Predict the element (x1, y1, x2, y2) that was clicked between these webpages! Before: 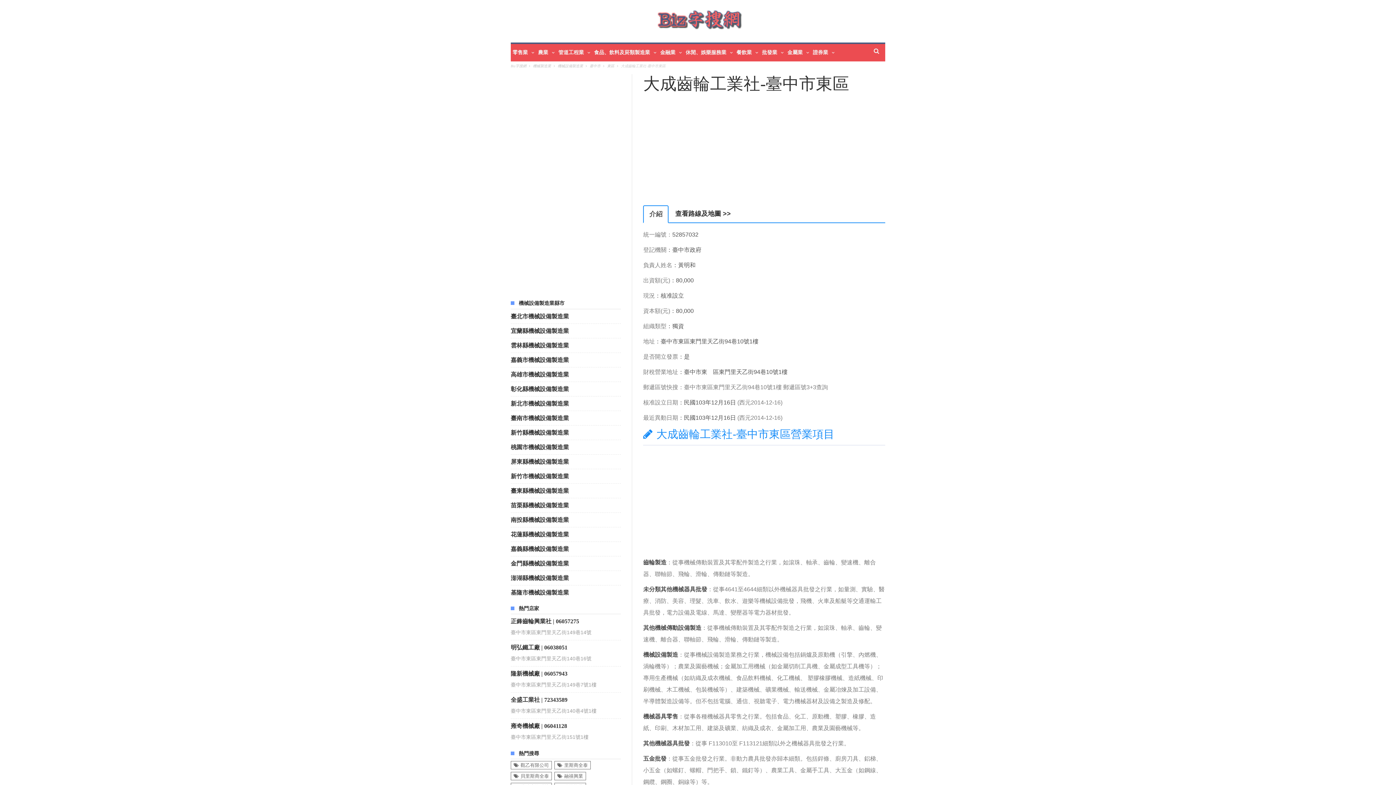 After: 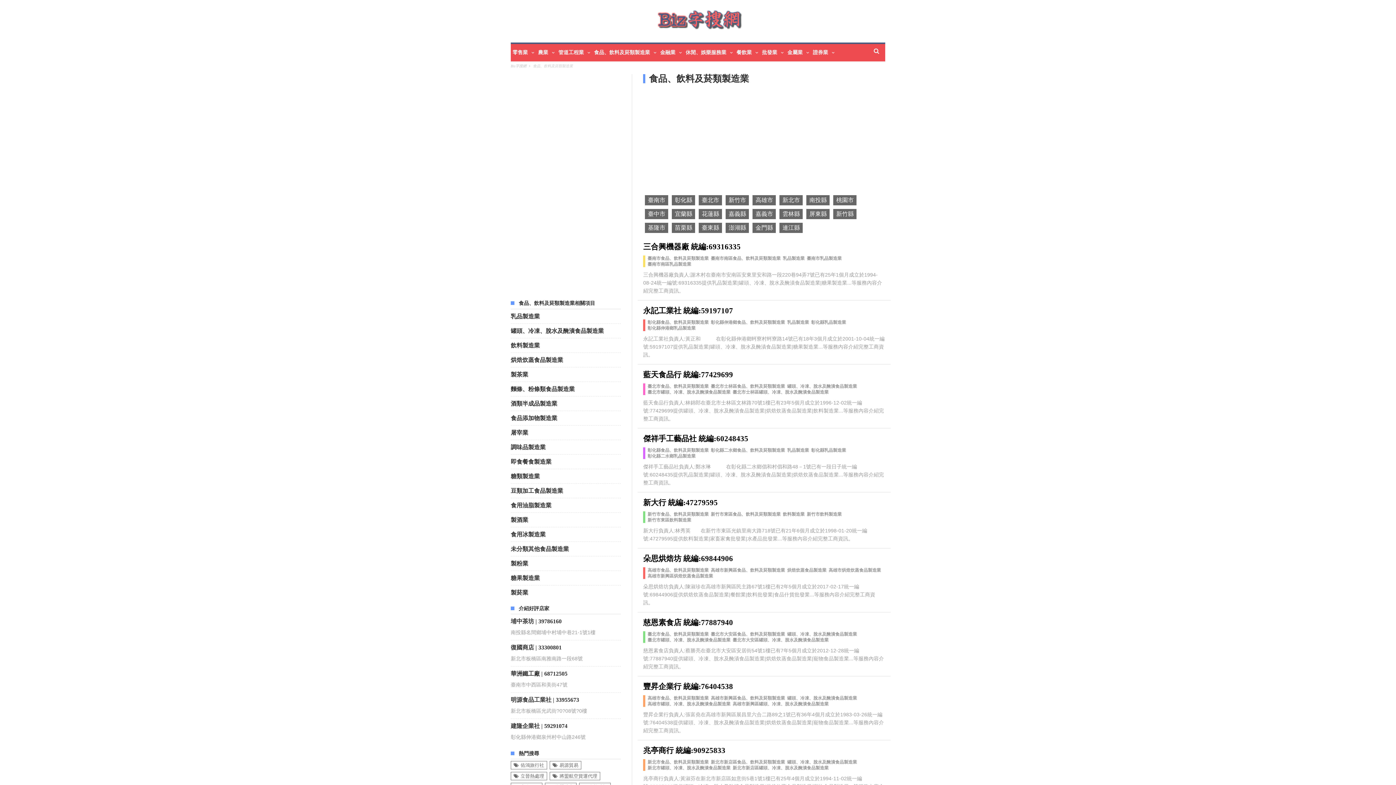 Action: bbox: (592, 44, 658, 61) label: 食品、飲料及菸類製造業